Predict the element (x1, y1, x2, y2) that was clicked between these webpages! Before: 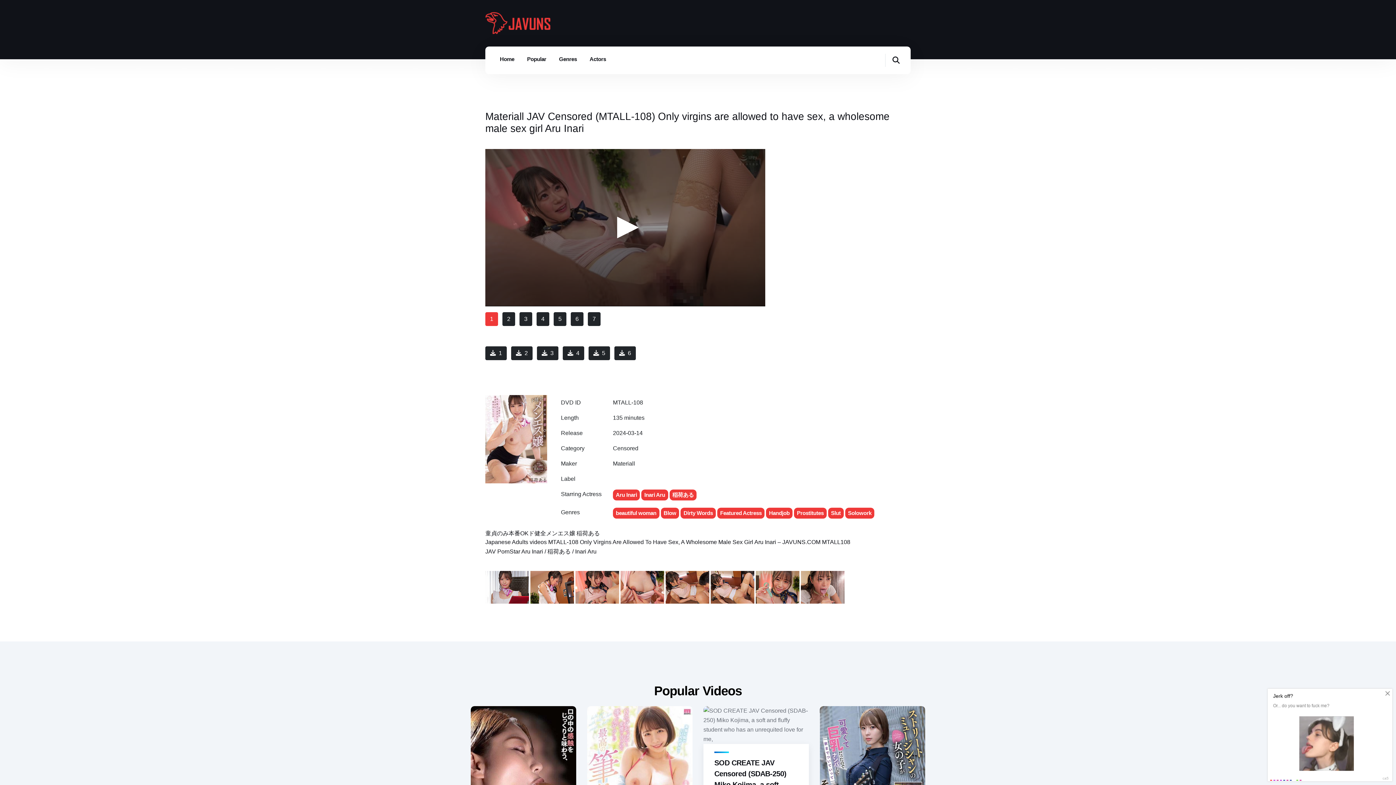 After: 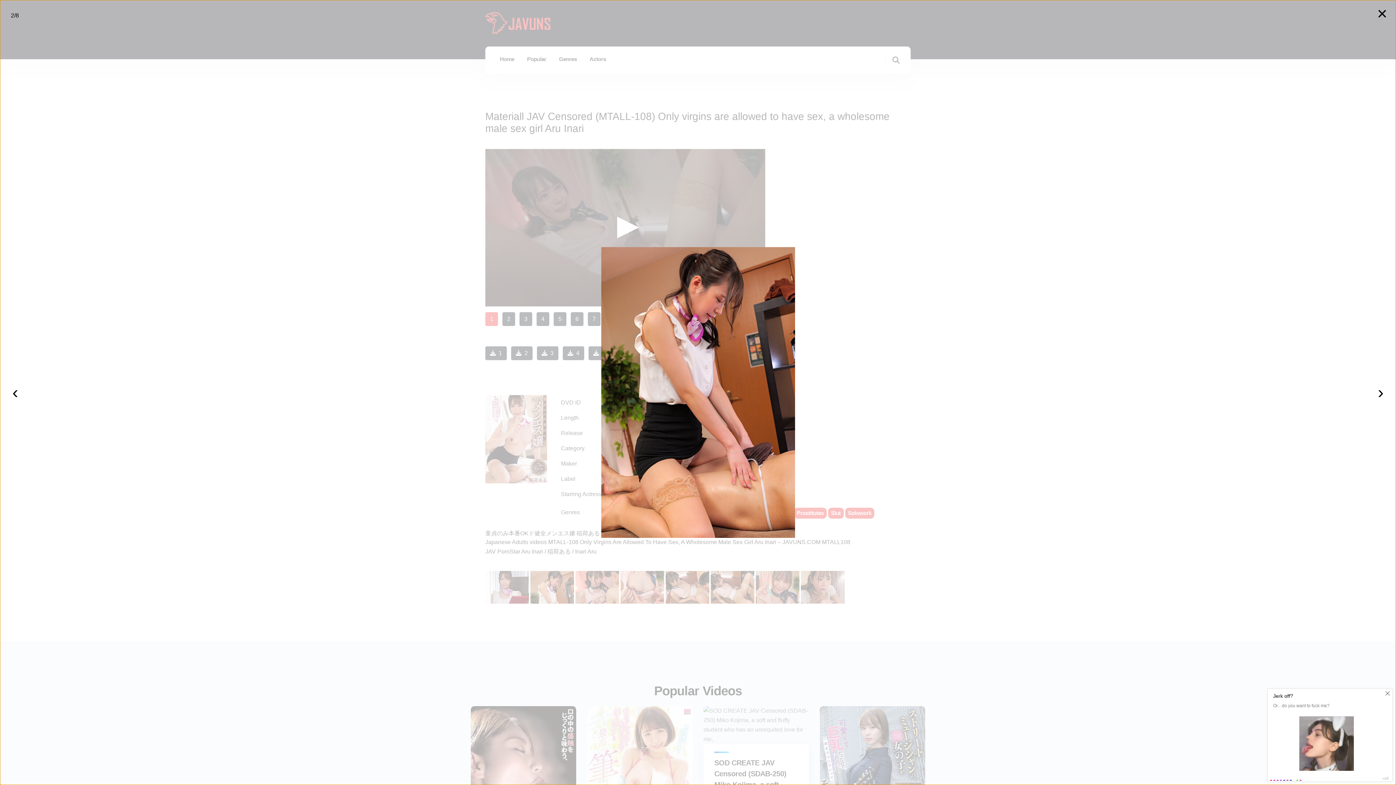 Action: bbox: (530, 584, 574, 591)